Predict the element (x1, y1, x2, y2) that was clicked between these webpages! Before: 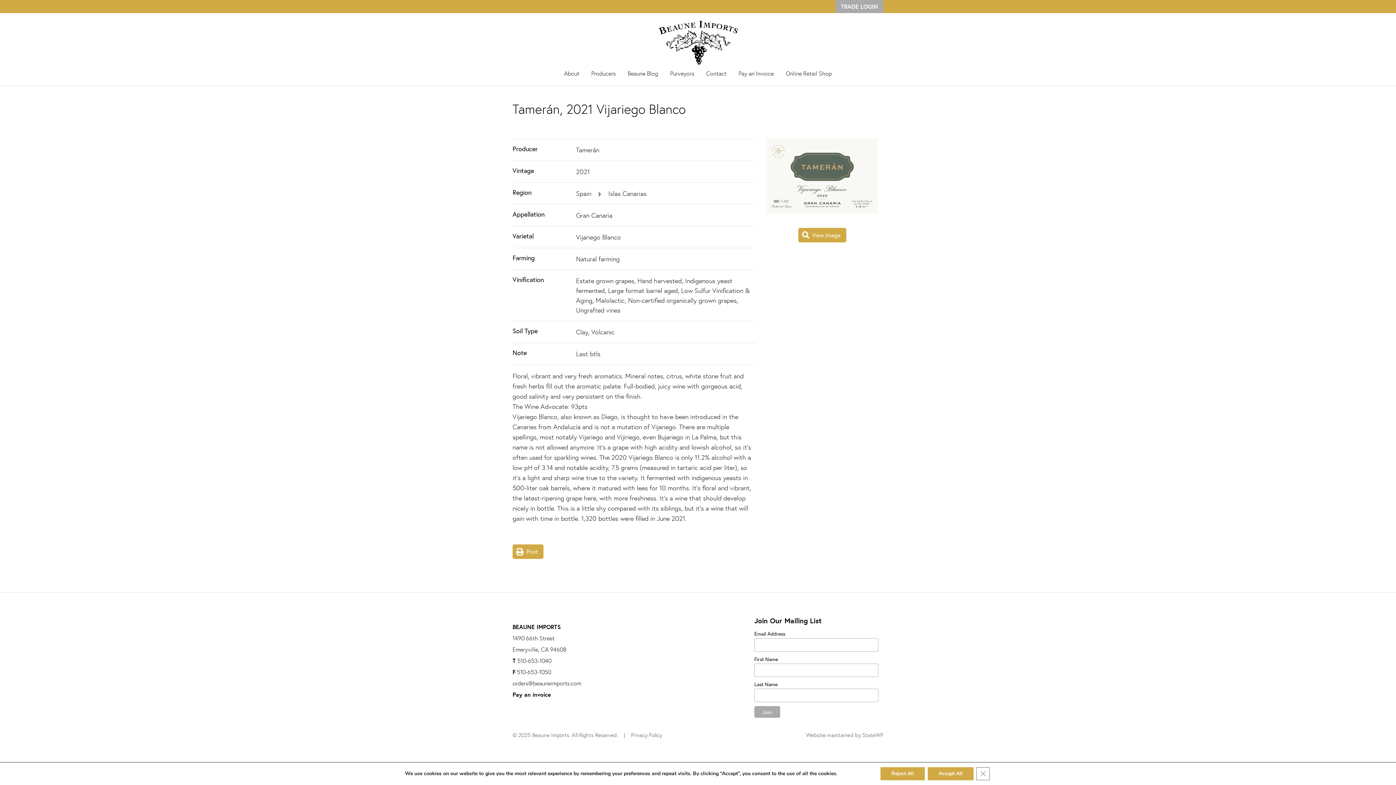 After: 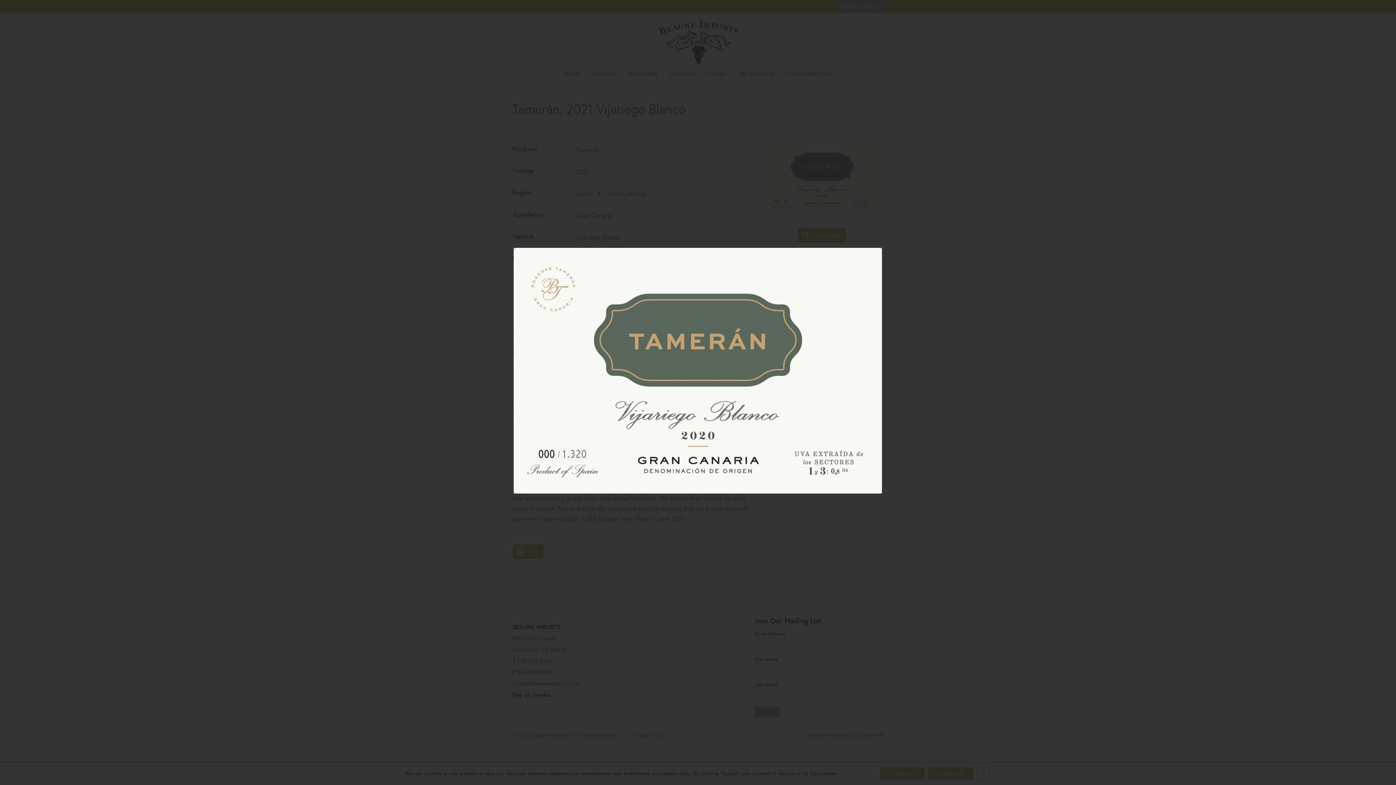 Action: label: View Image bbox: (798, 227, 846, 242)